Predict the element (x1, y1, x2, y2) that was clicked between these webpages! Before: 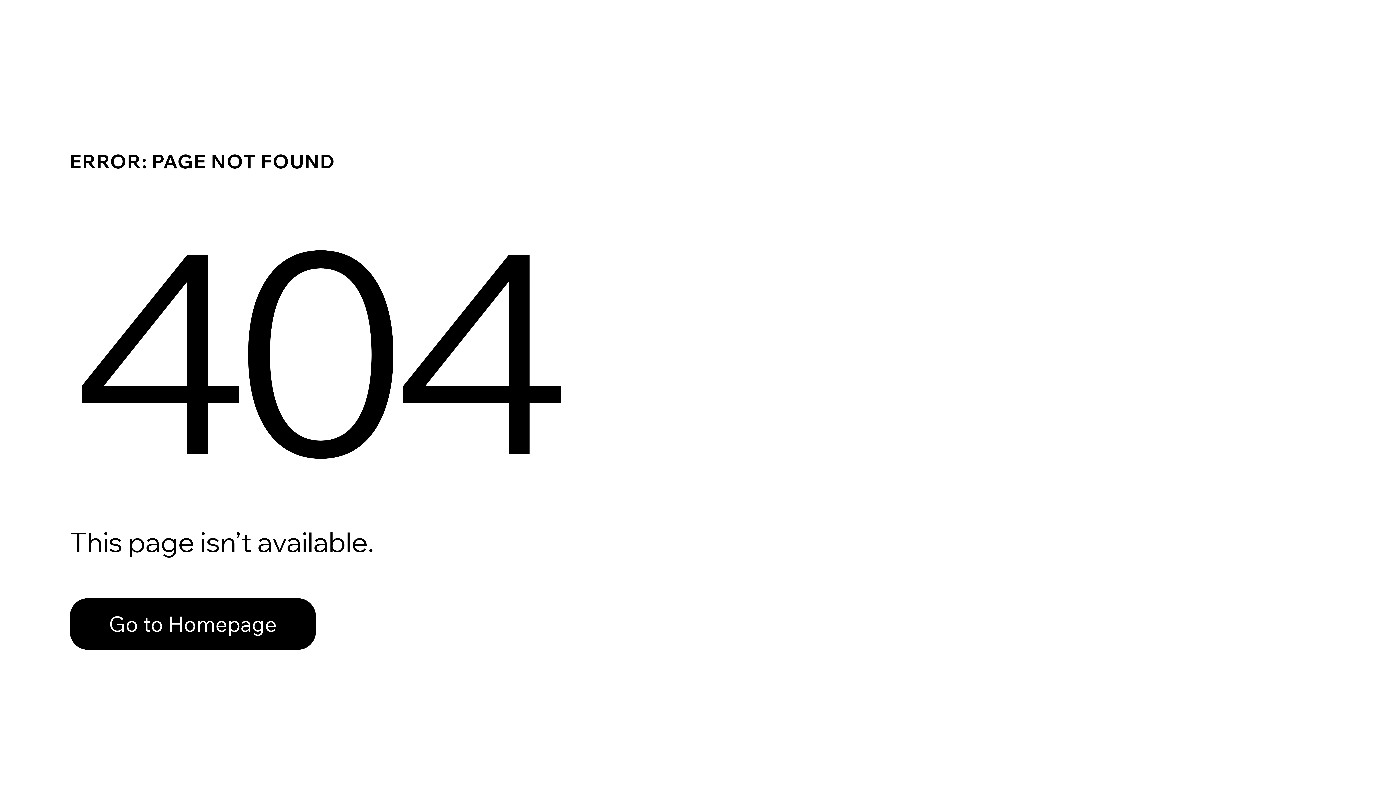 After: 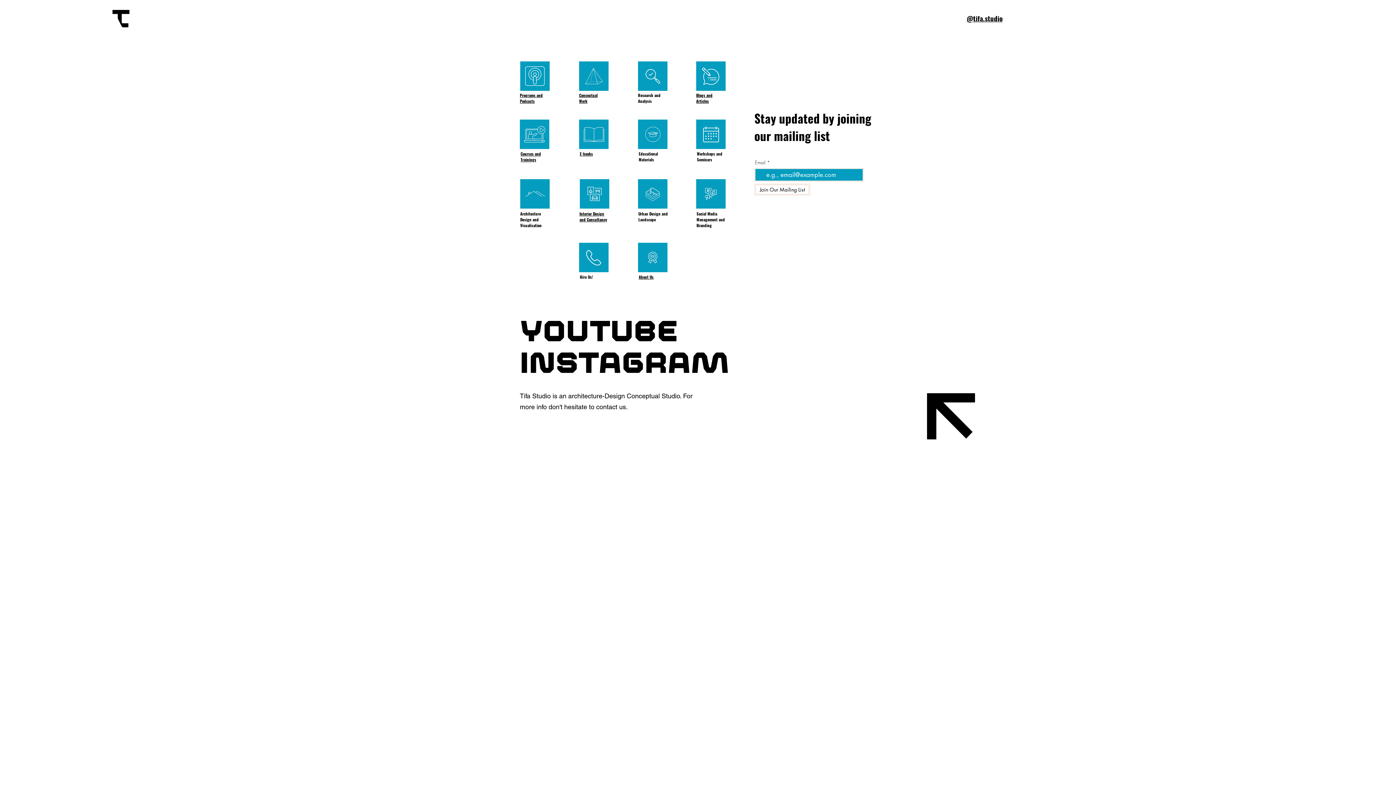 Action: bbox: (69, 582, 768, 659) label: Go to Homepage